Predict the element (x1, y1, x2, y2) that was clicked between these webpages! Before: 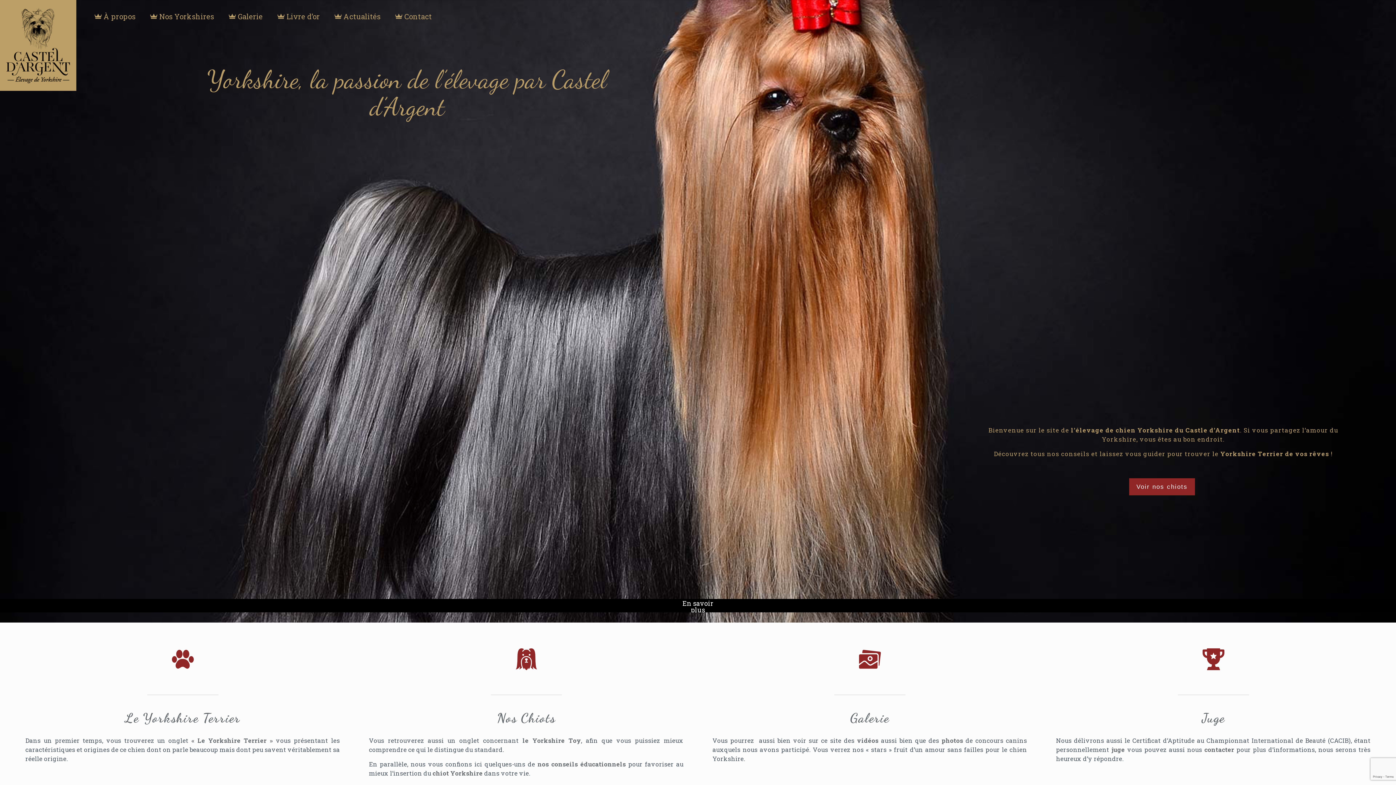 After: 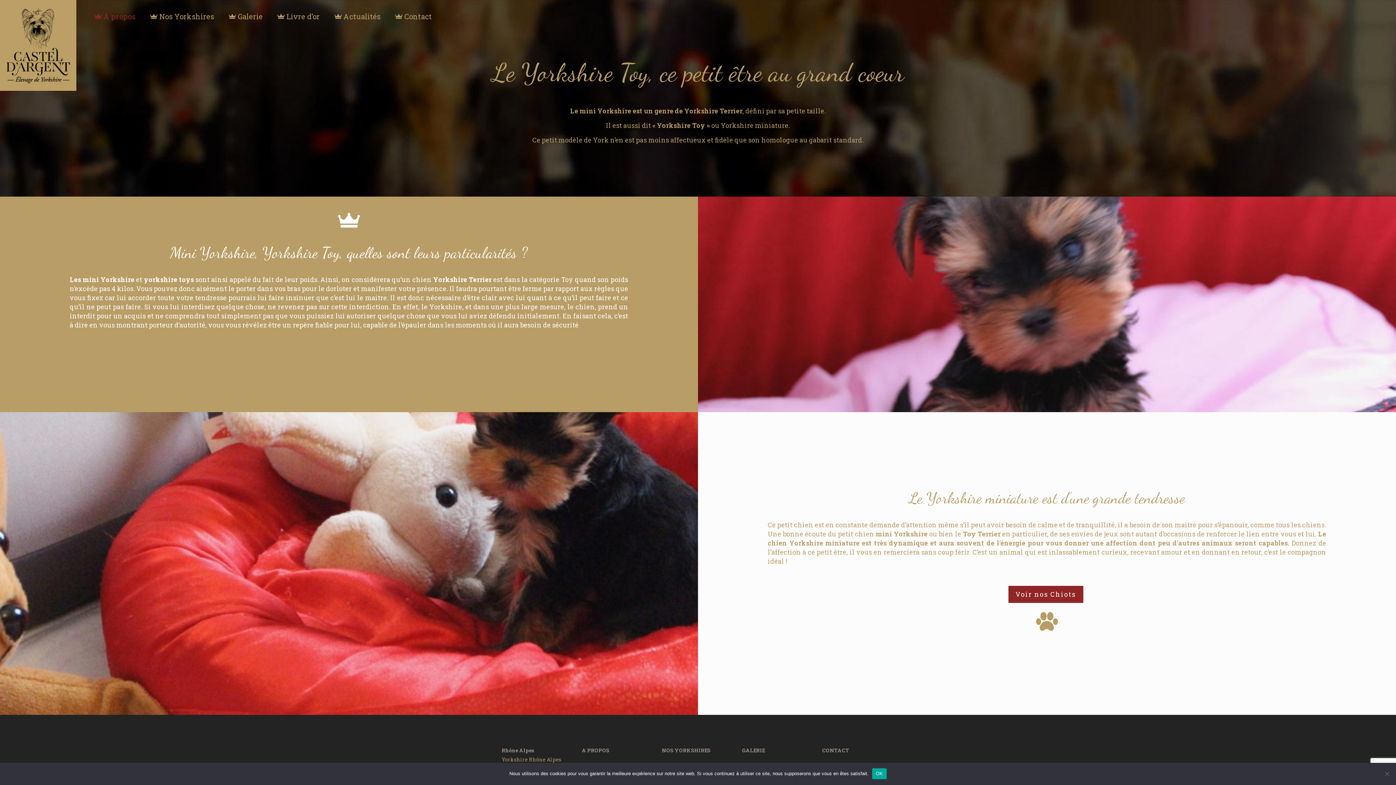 Action: label: le Yorkshire Toy bbox: (522, 736, 581, 745)